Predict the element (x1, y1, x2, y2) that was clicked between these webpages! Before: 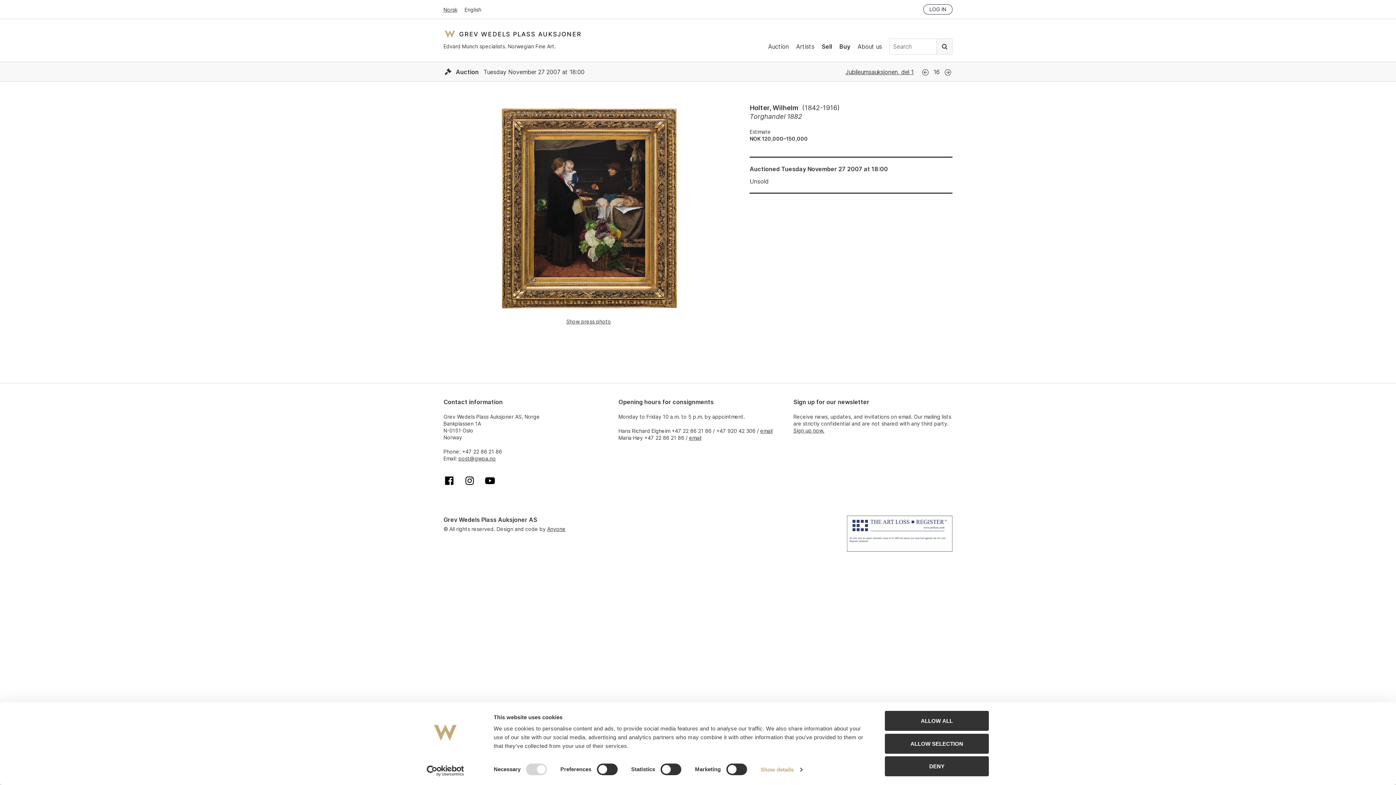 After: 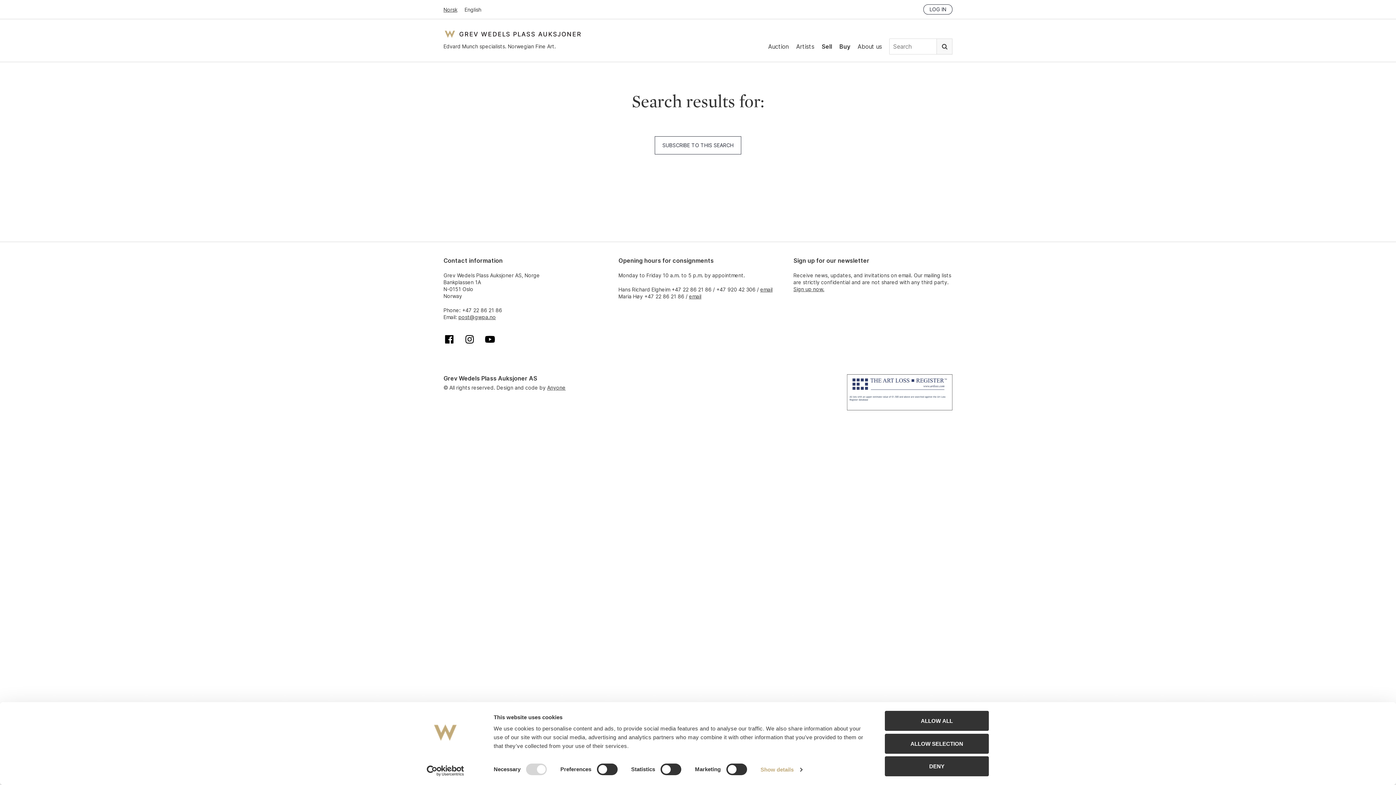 Action: bbox: (936, 38, 952, 54) label: SEARCH